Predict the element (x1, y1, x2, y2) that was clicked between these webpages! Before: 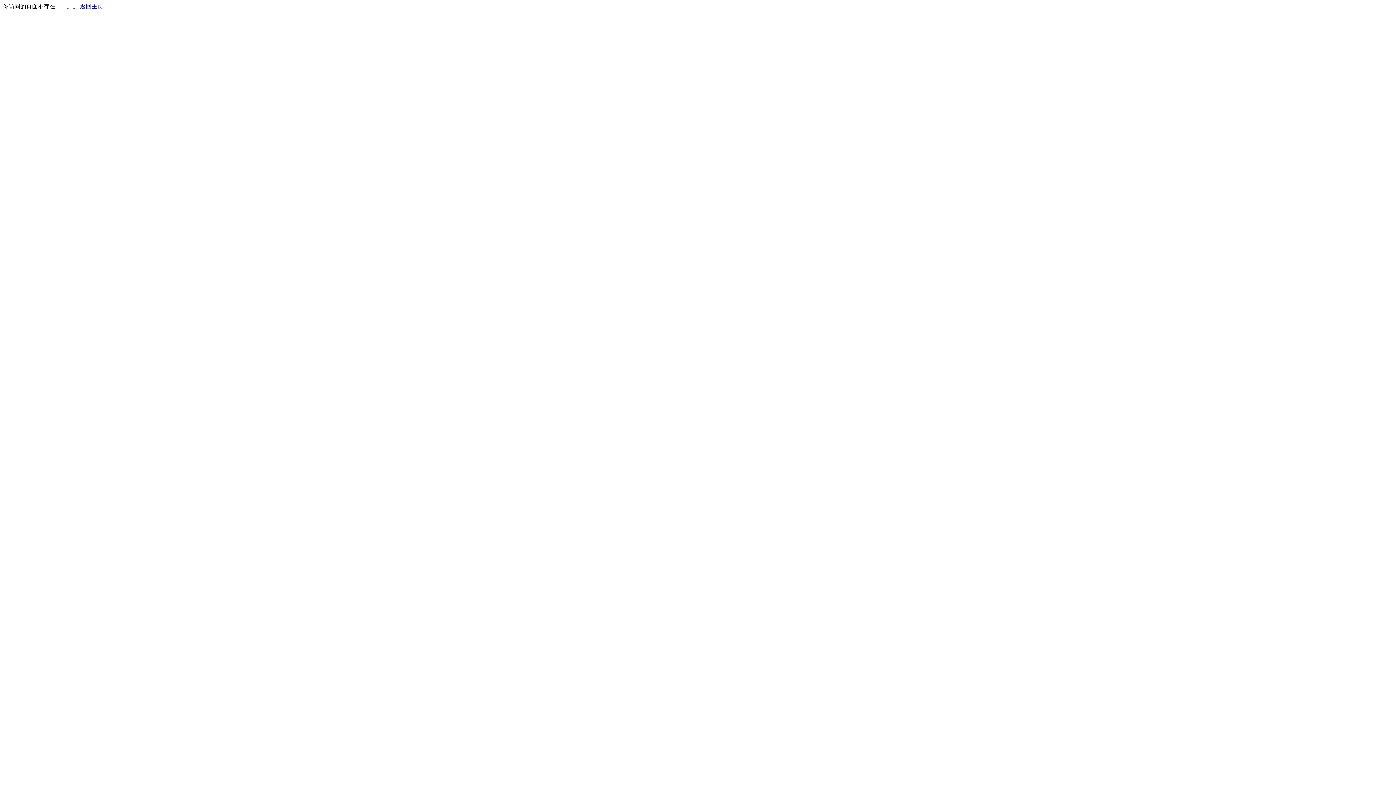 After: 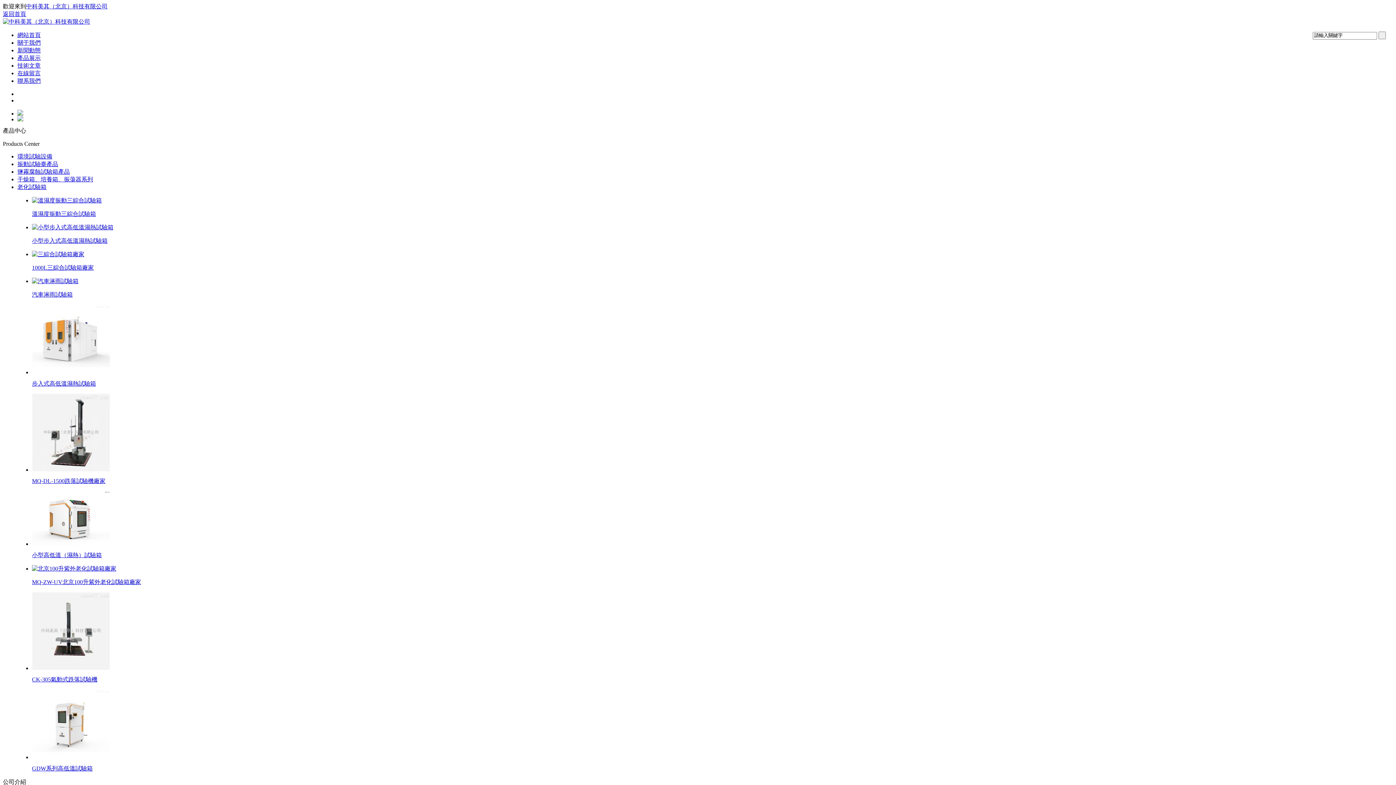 Action: bbox: (80, 3, 103, 9) label: 返回主页